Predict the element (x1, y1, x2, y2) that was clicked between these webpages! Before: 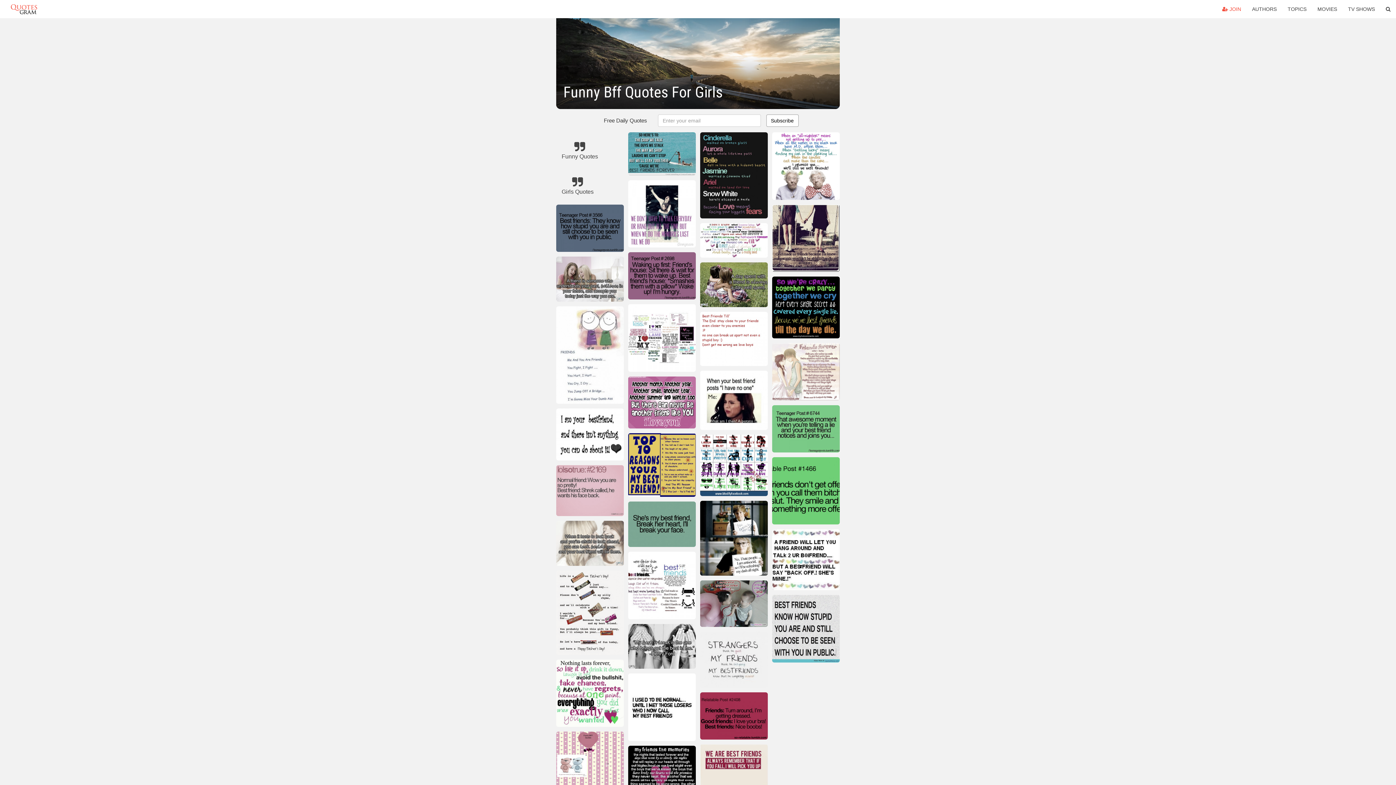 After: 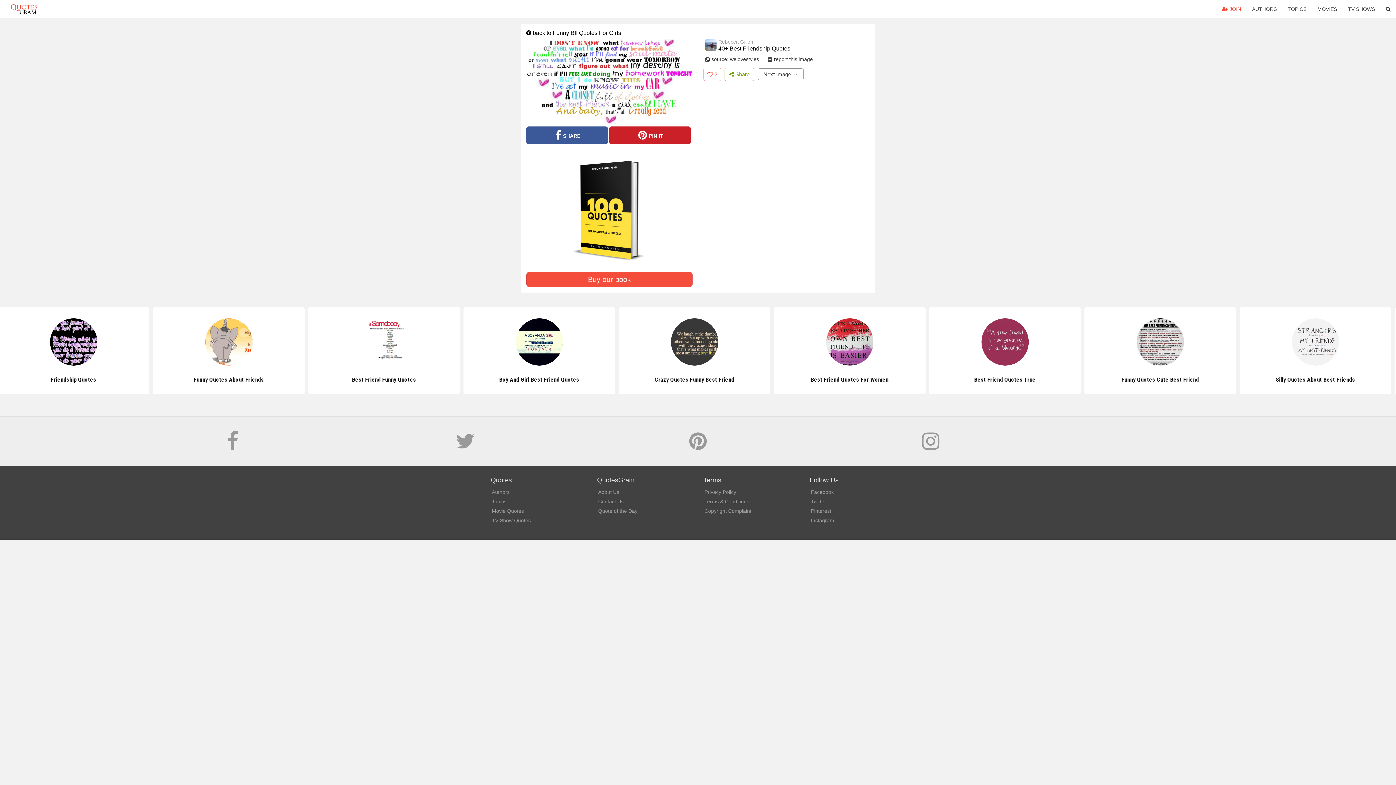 Action: bbox: (700, 223, 767, 260)